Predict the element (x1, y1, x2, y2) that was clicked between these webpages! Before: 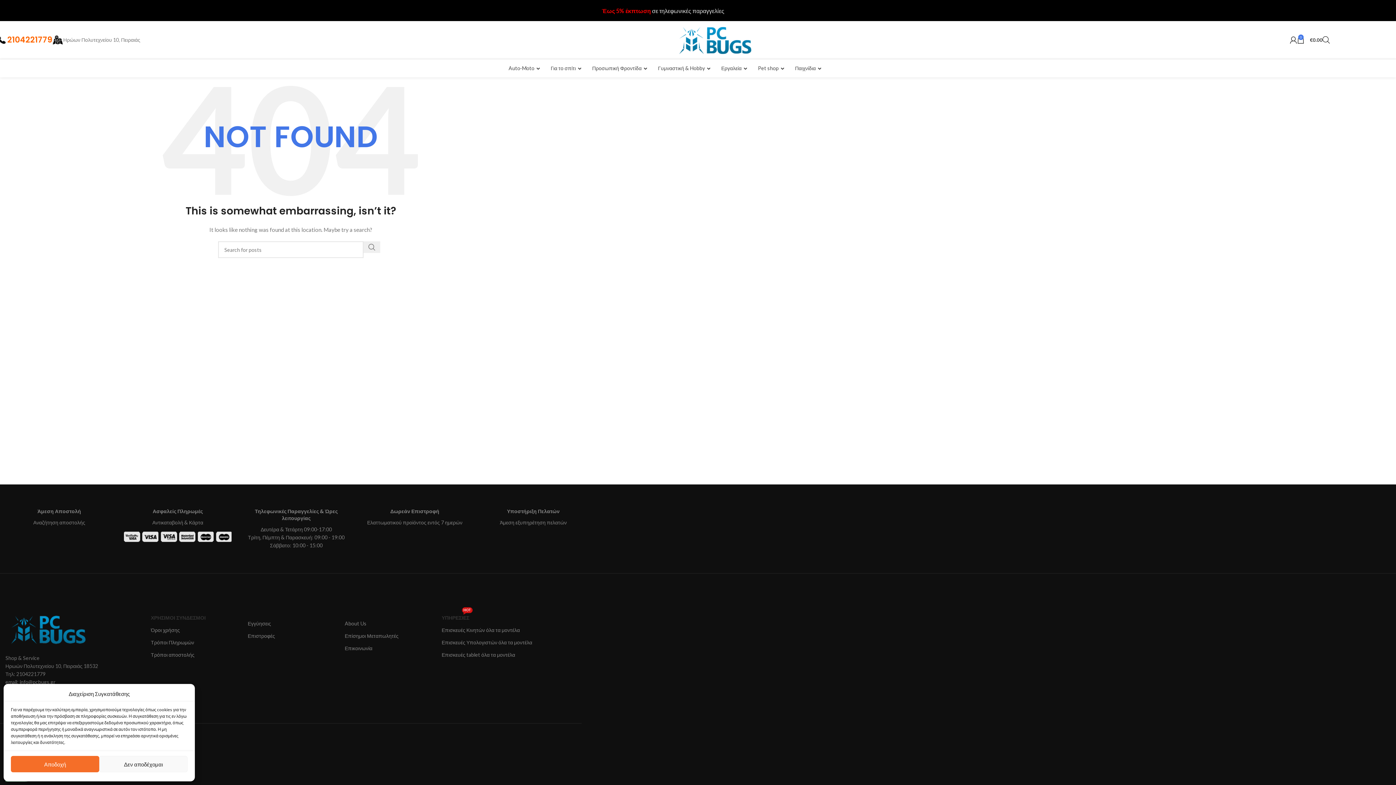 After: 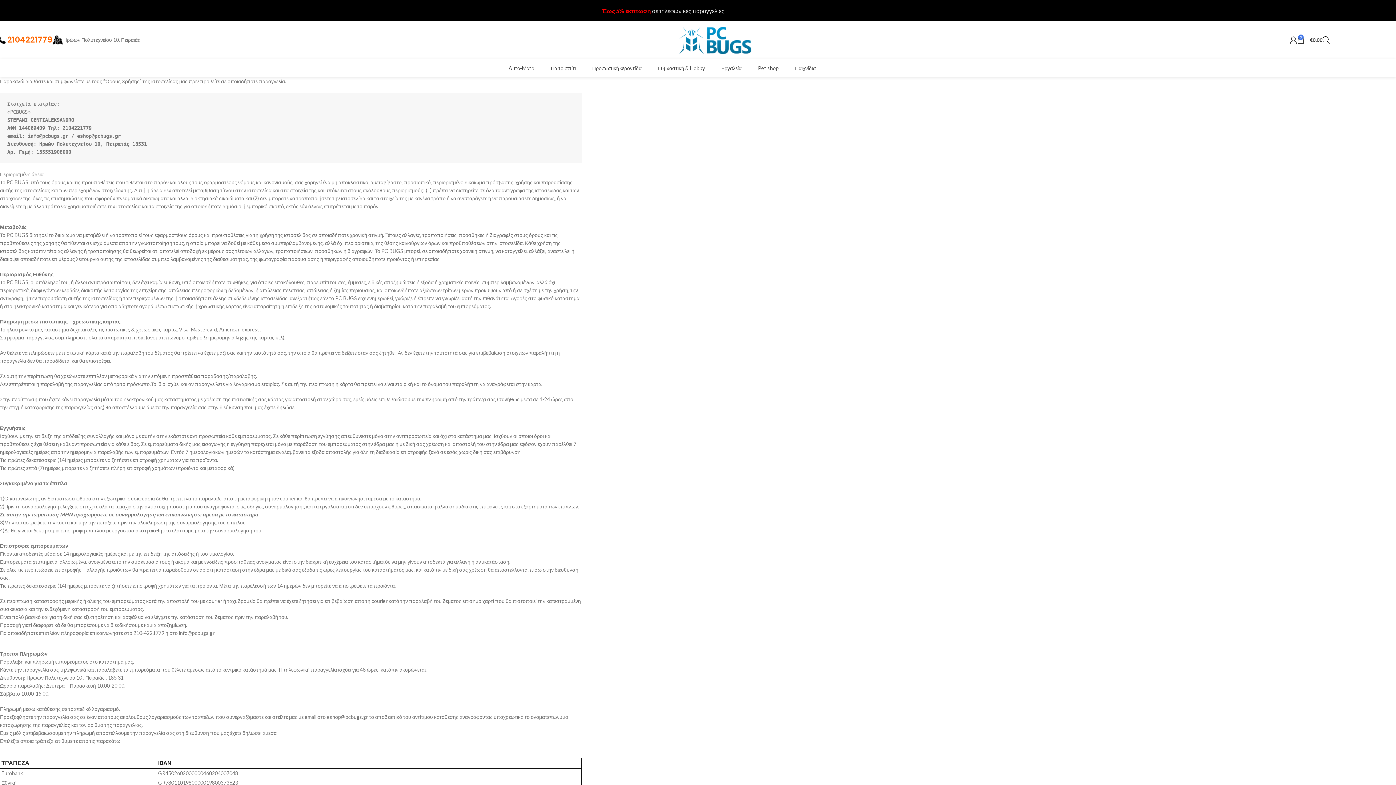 Action: bbox: (150, 624, 236, 636) label: Όροι χρήσης